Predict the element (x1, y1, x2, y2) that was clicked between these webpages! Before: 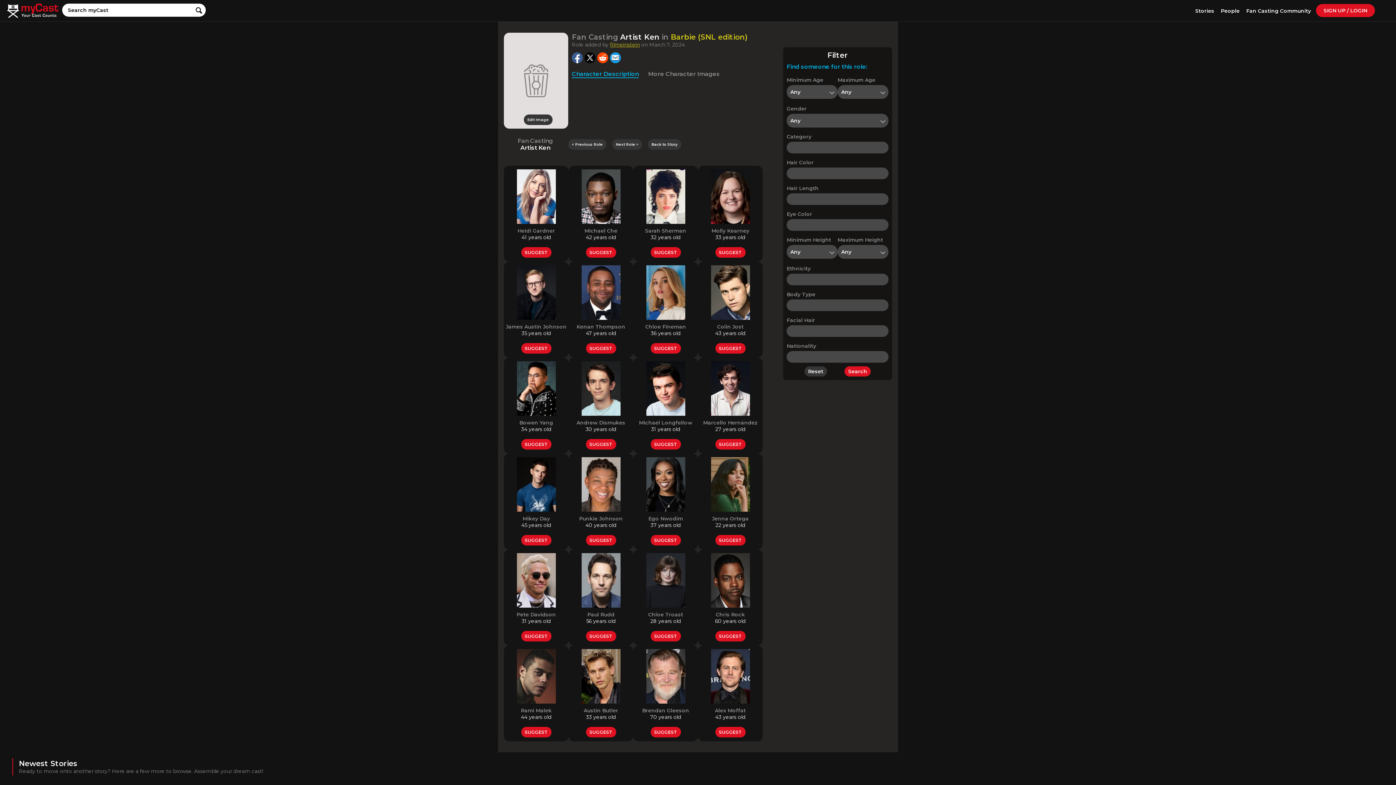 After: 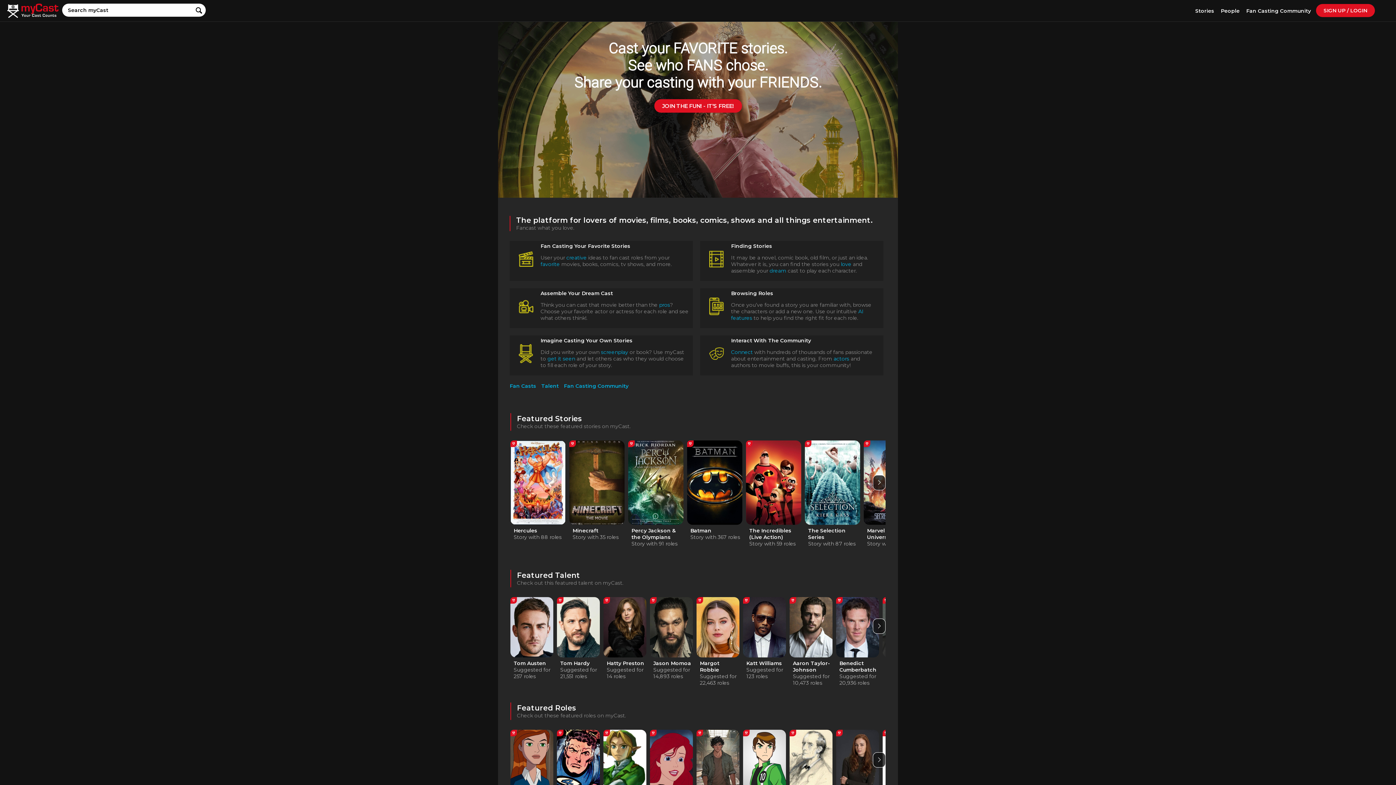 Action: bbox: (7, 0, 58, 21)